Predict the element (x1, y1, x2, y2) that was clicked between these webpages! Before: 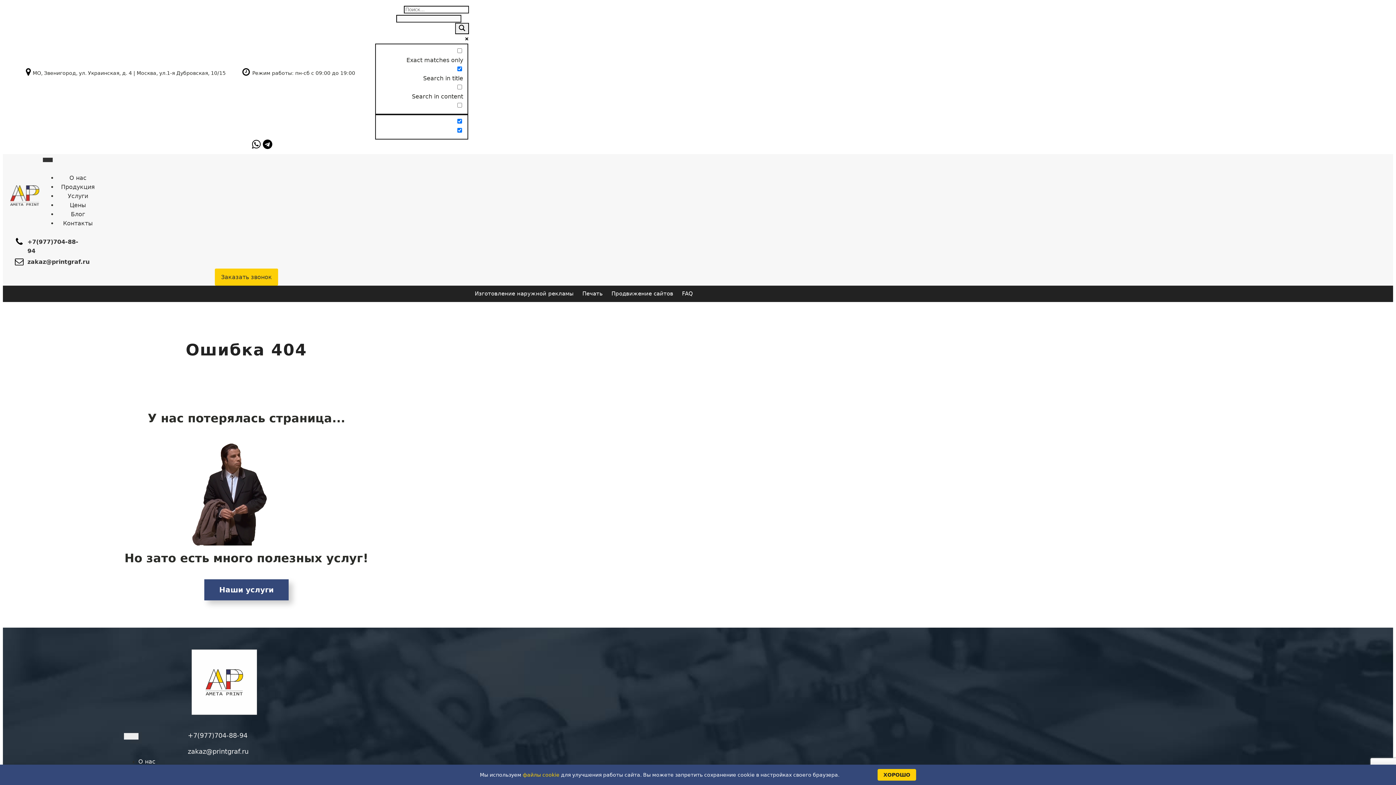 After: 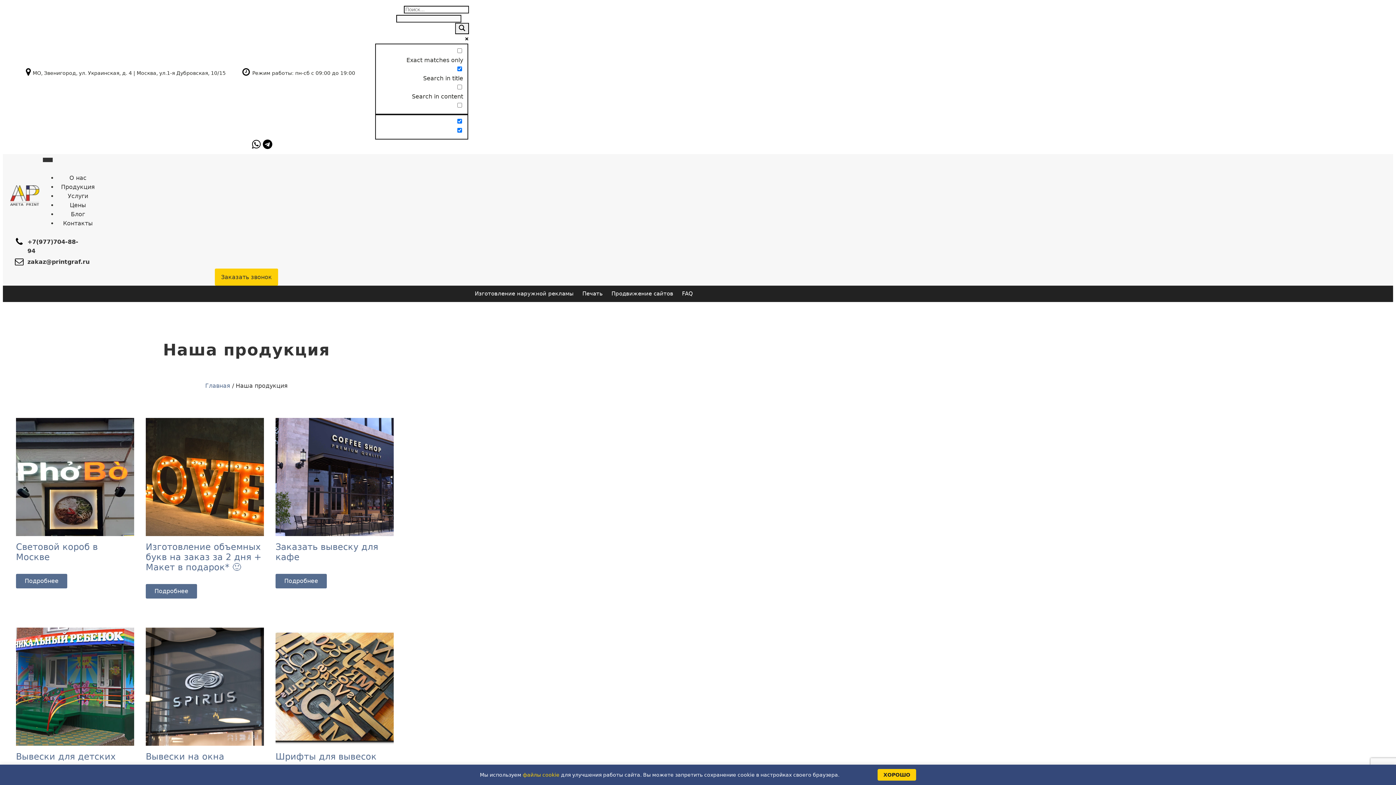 Action: bbox: (57, 180, 98, 194) label: Продукция